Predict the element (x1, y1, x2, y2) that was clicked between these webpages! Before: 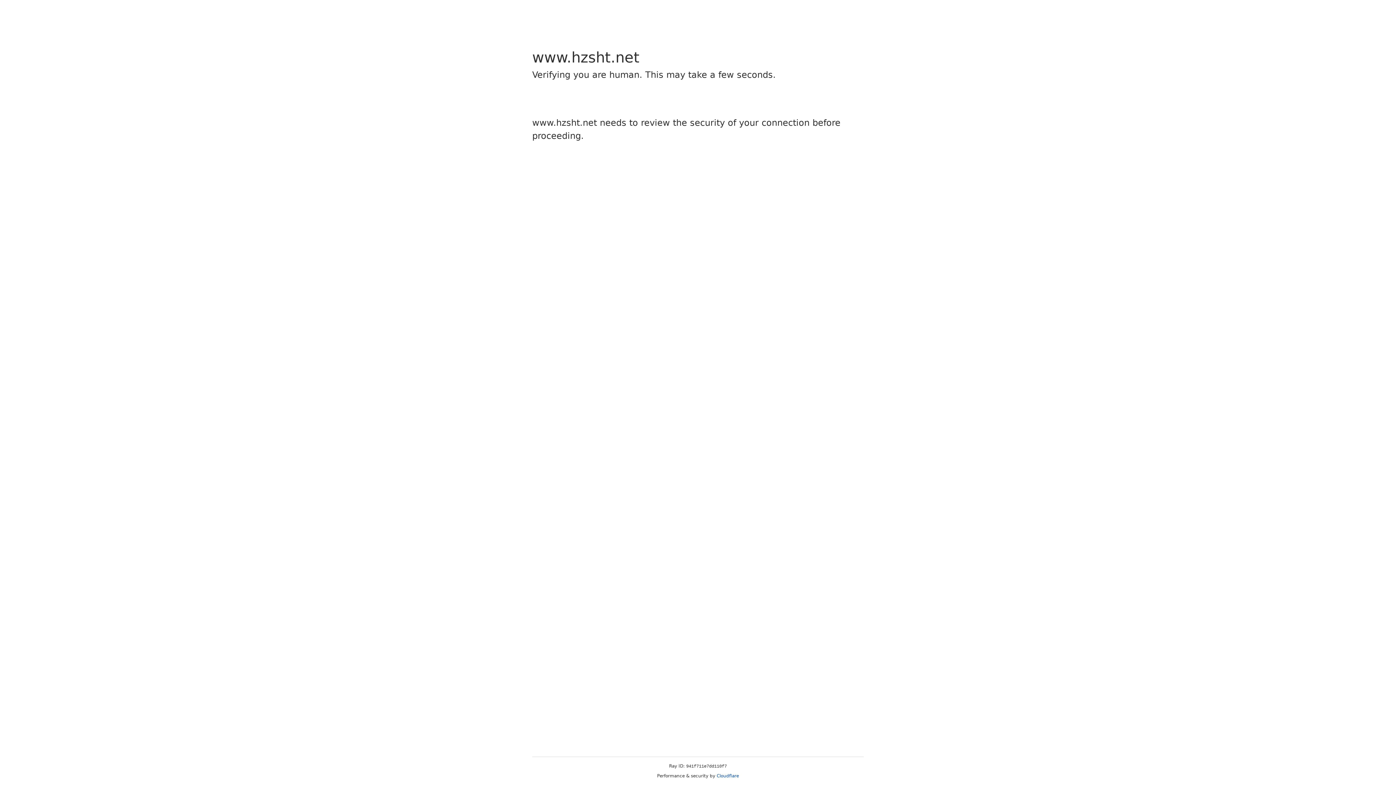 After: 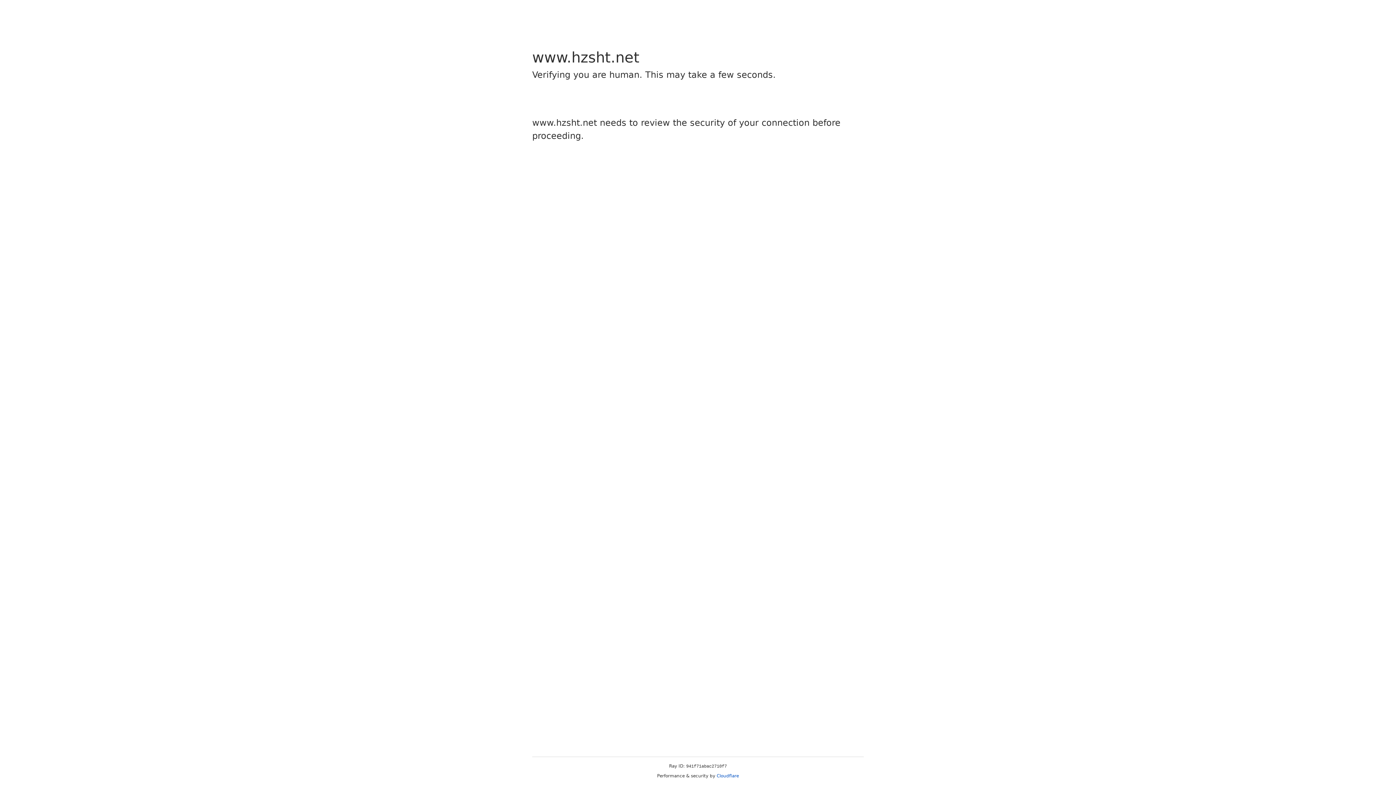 Action: bbox: (716, 773, 739, 778) label: Cloudflare